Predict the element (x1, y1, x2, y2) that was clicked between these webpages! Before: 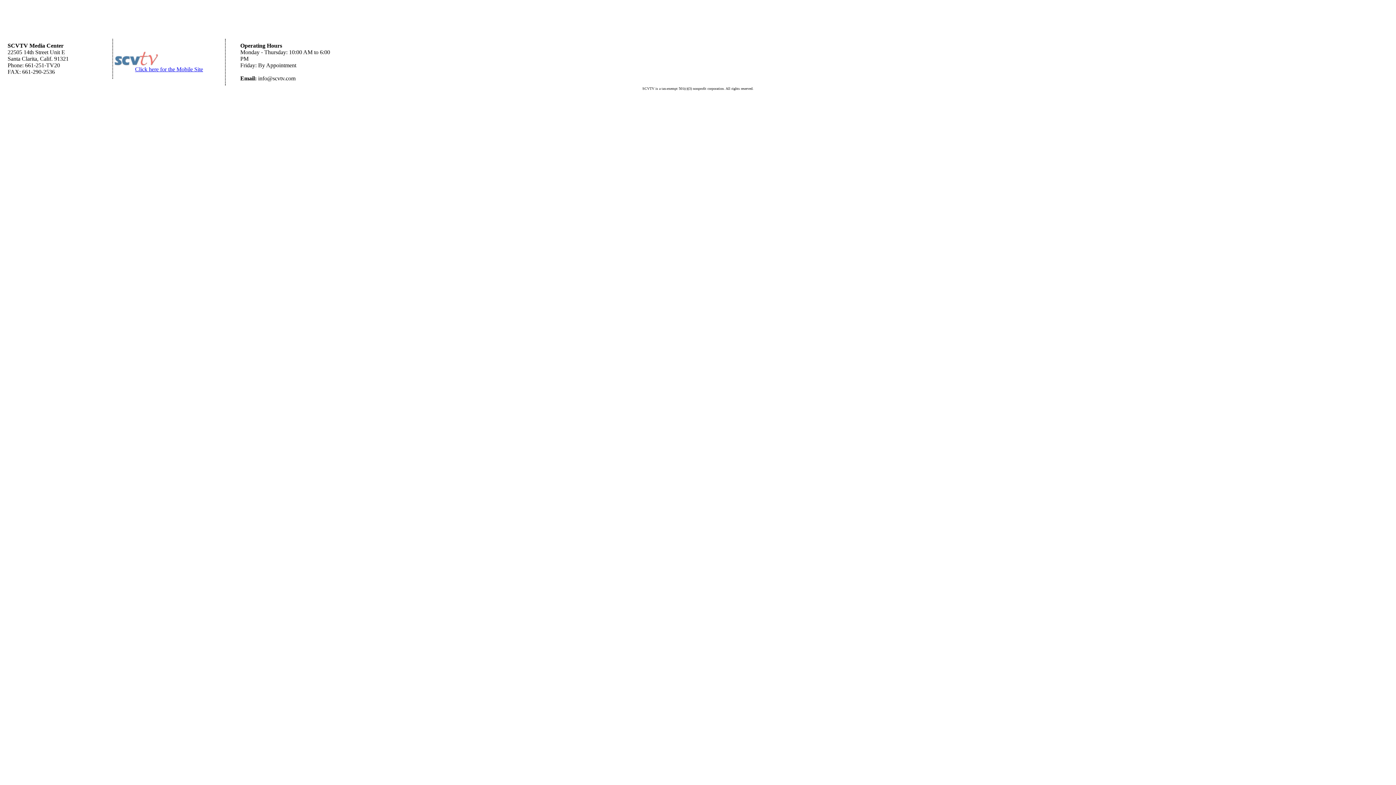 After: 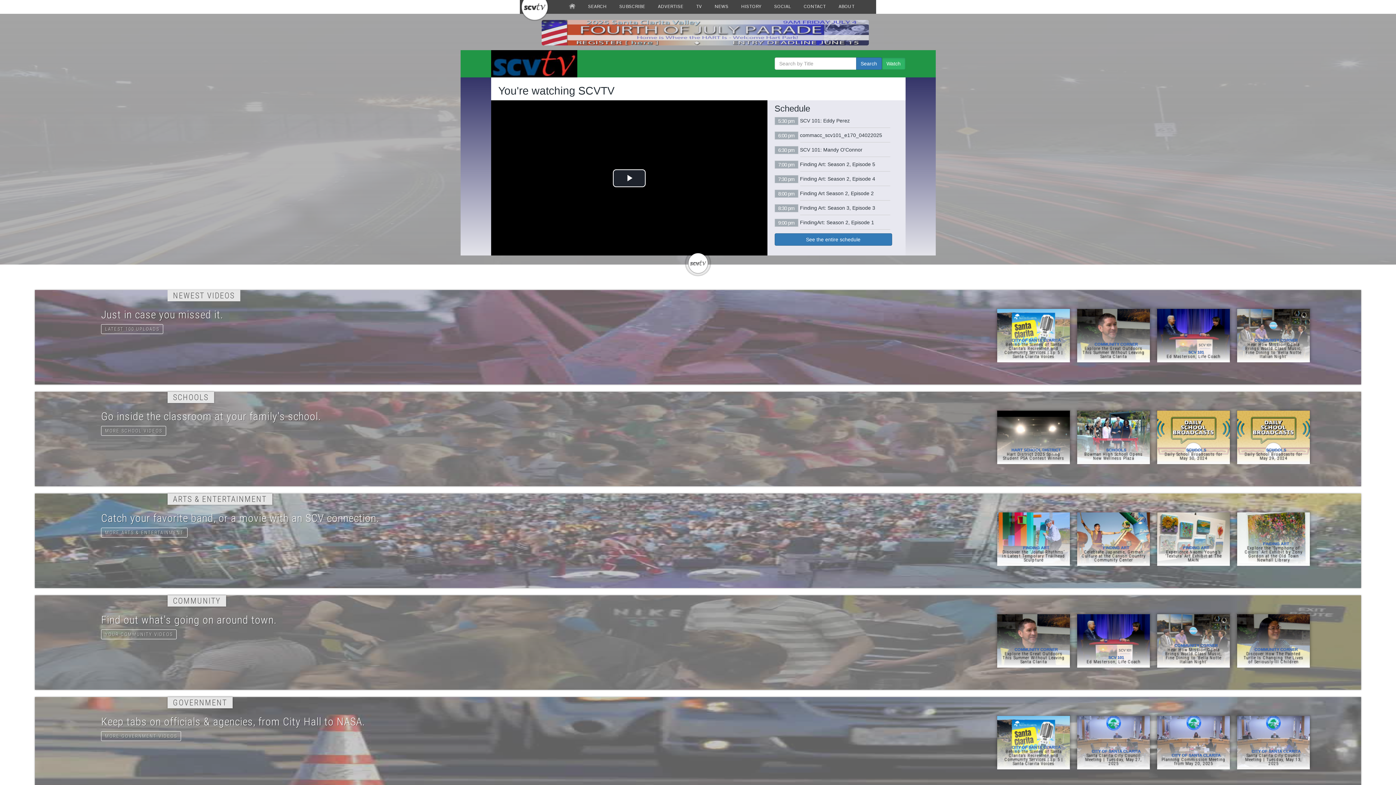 Action: bbox: (114, 61, 158, 67)